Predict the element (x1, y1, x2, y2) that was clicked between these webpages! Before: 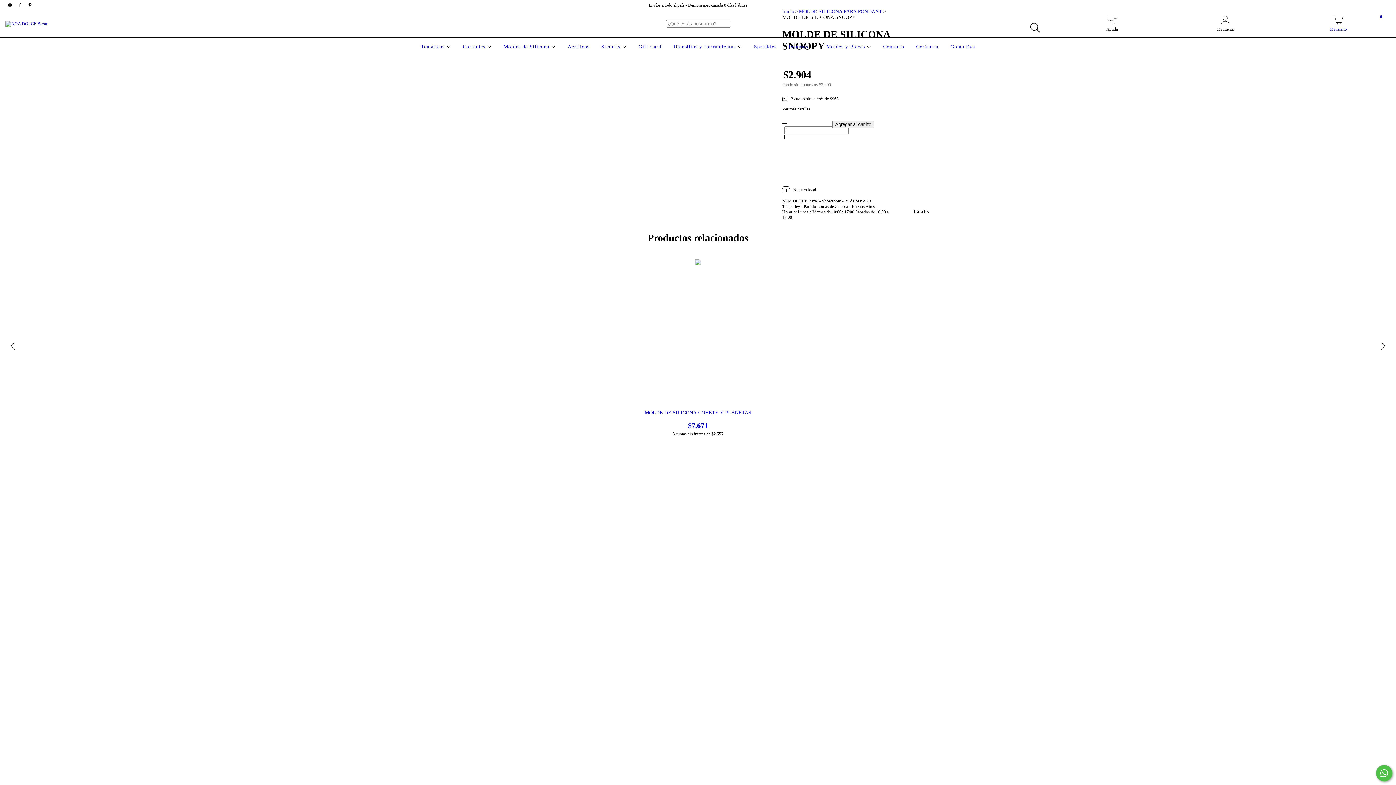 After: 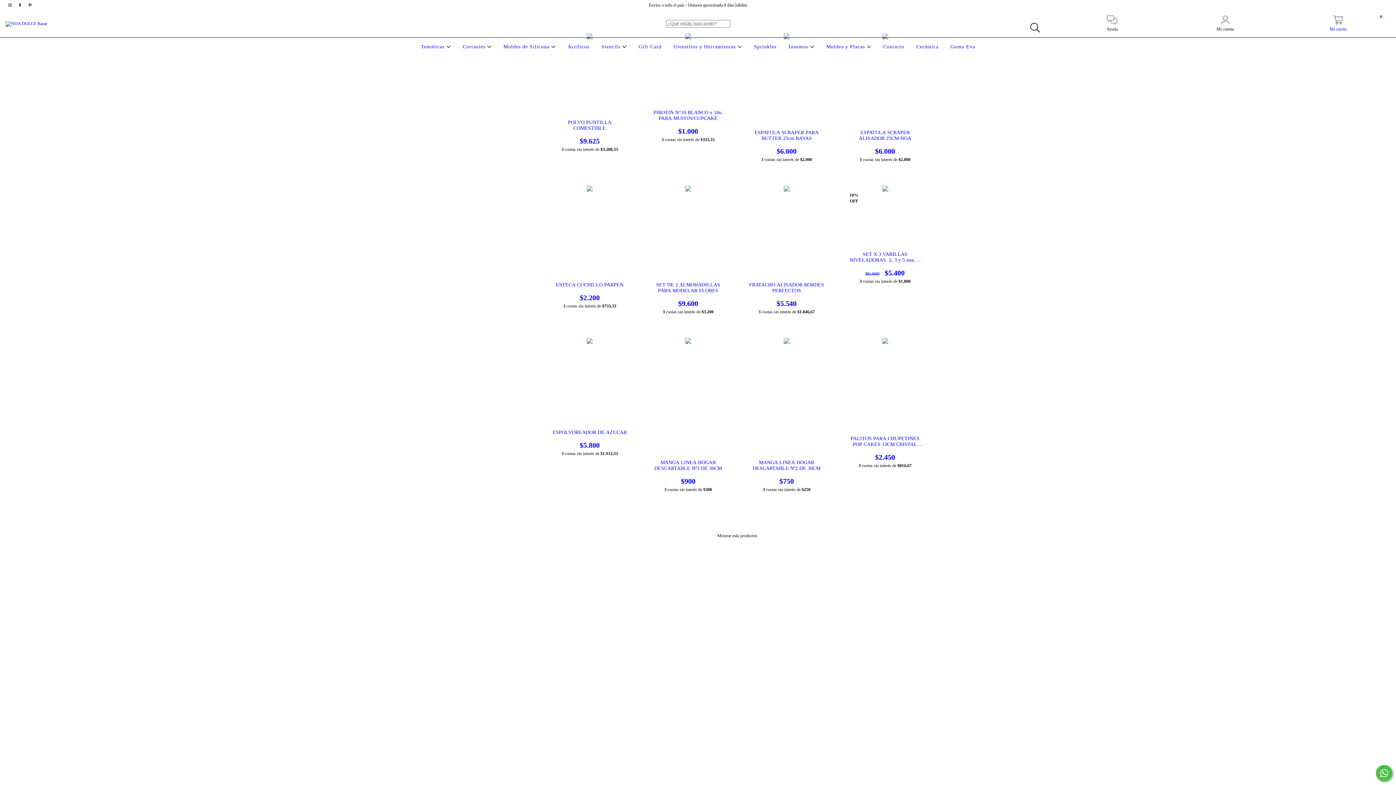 Action: label: Utensilios y Herramientas  bbox: (671, 44, 743, 49)